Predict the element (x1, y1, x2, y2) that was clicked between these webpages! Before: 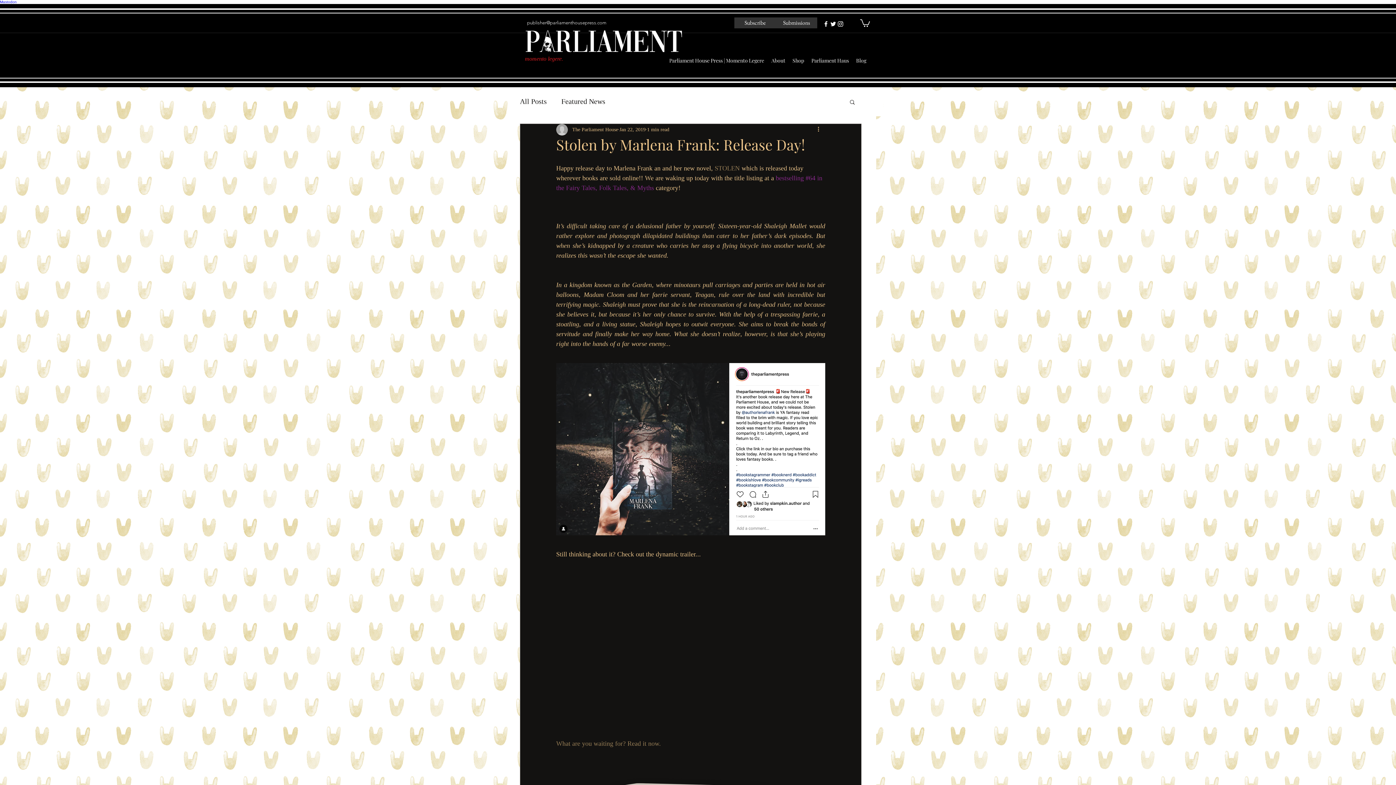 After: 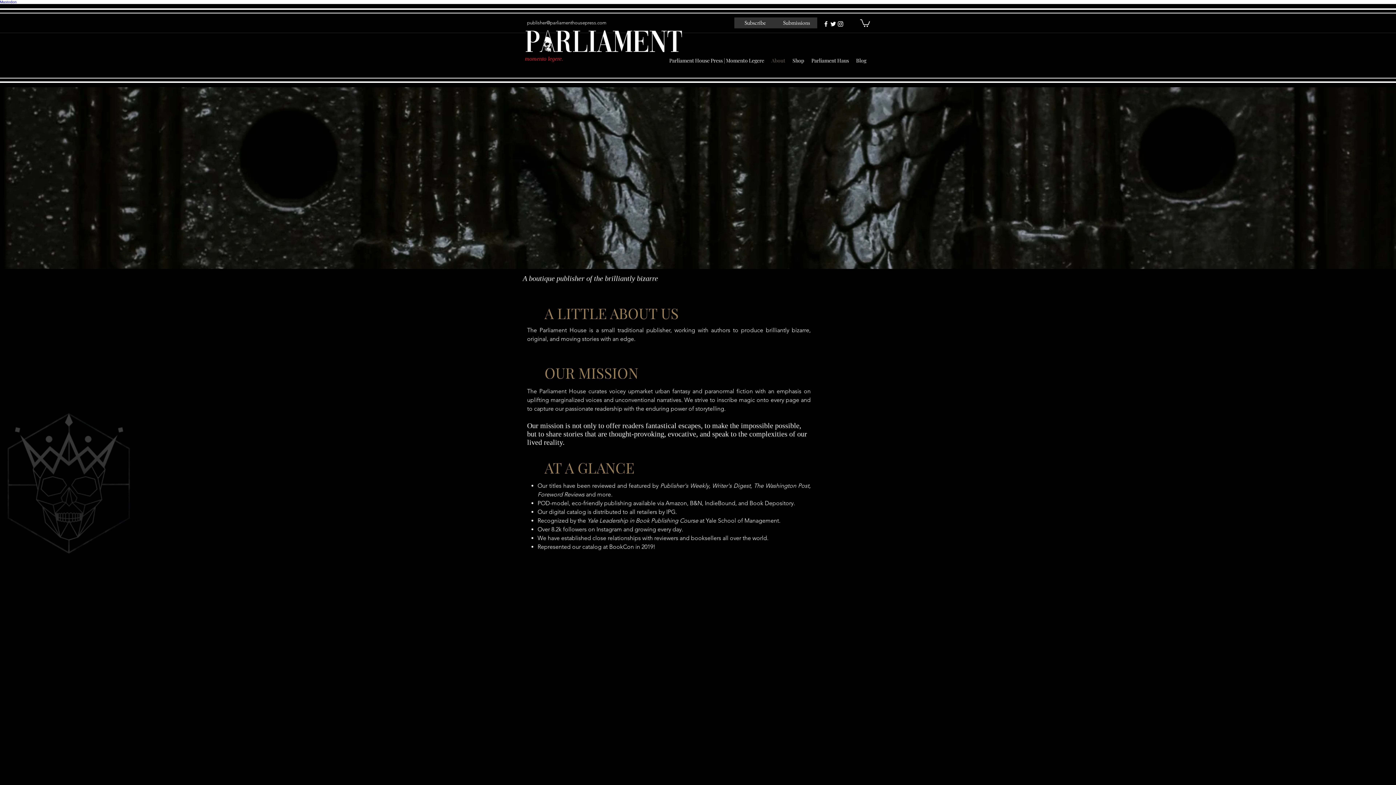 Action: label: About bbox: (768, 55, 789, 66)